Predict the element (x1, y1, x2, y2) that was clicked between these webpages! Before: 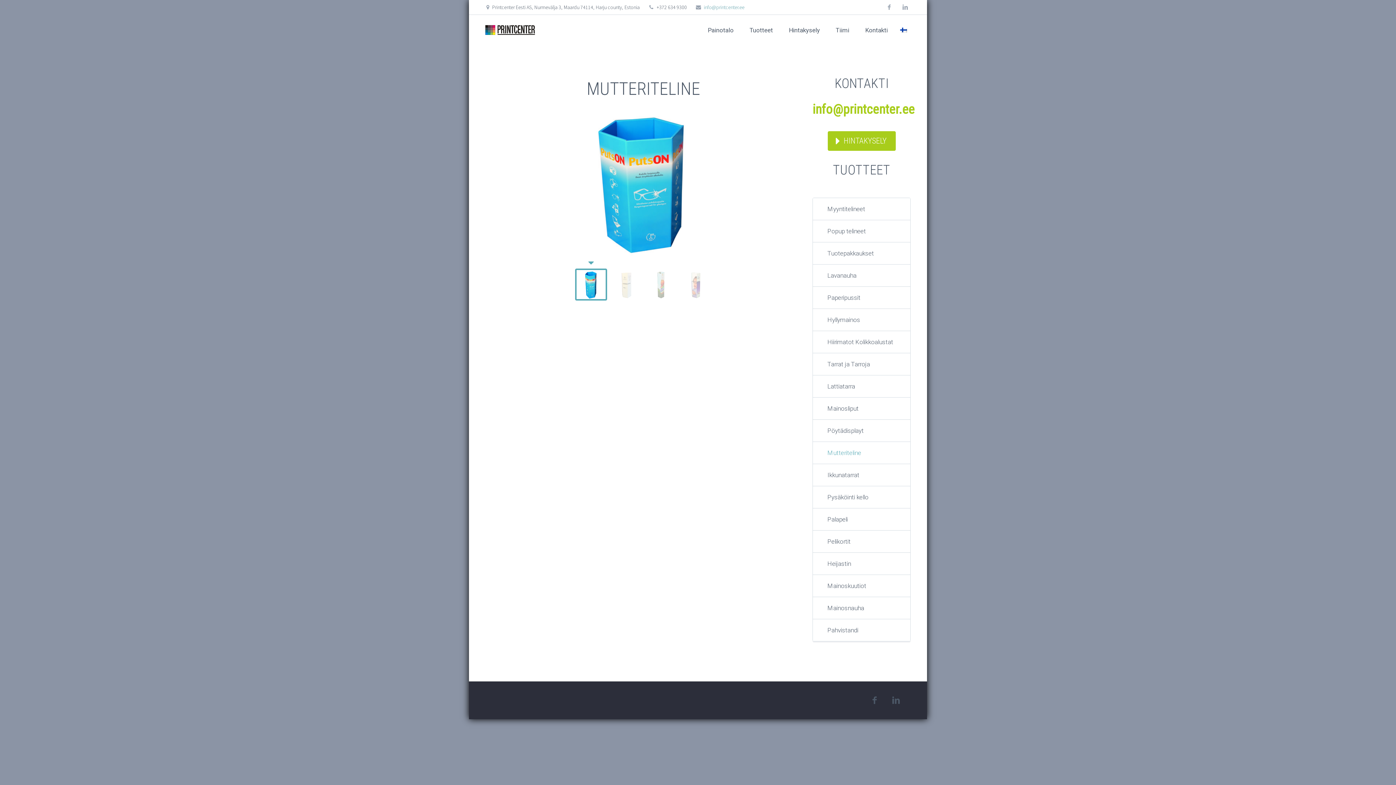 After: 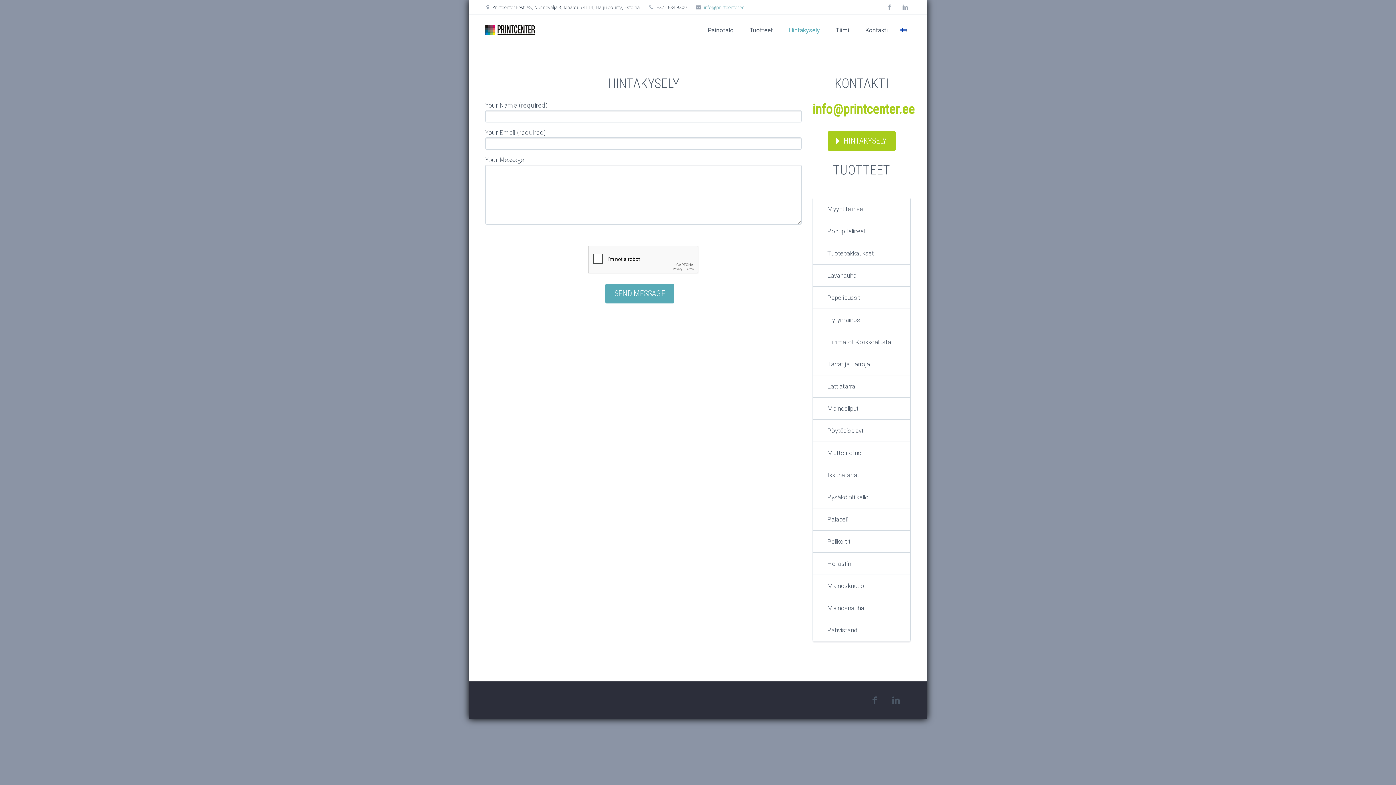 Action: label: HINTAKYSELY bbox: (827, 131, 895, 150)